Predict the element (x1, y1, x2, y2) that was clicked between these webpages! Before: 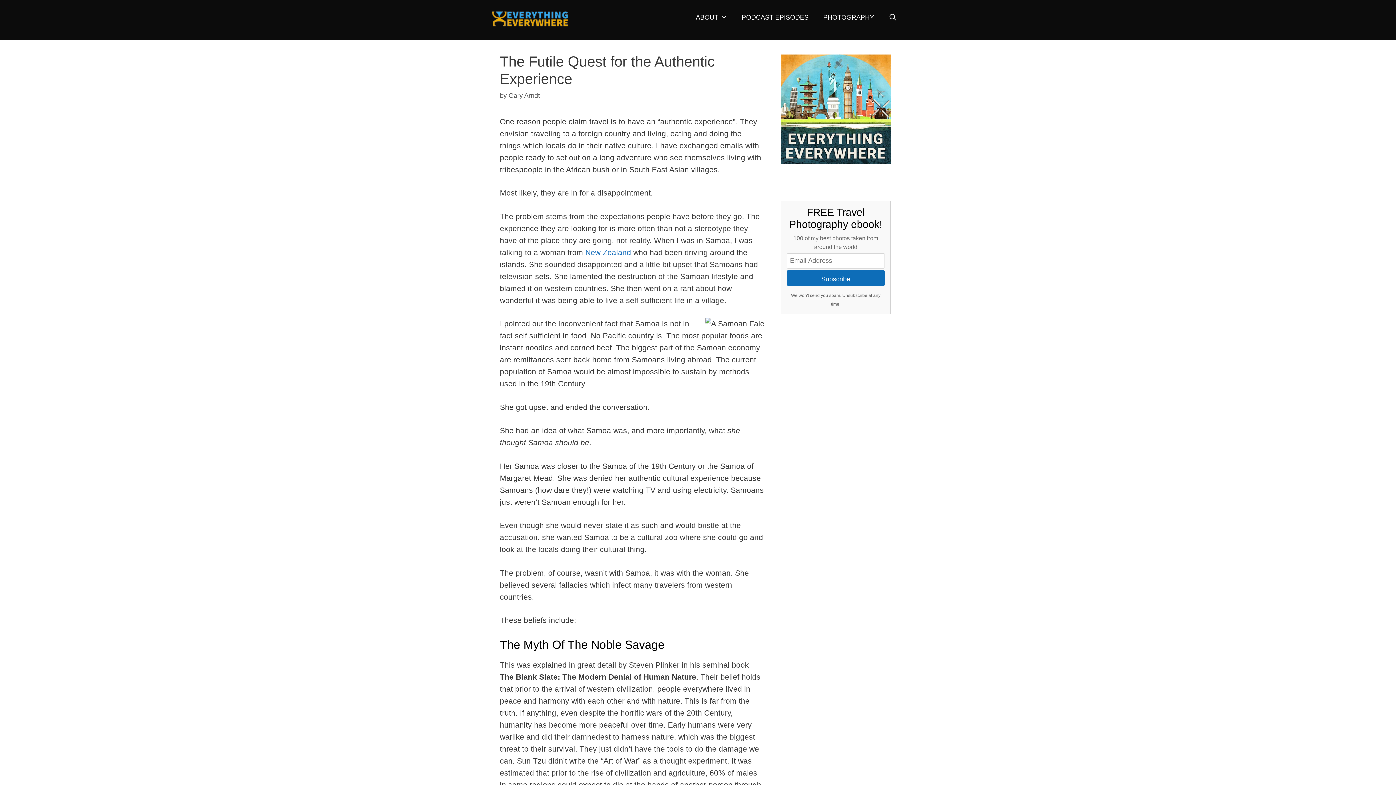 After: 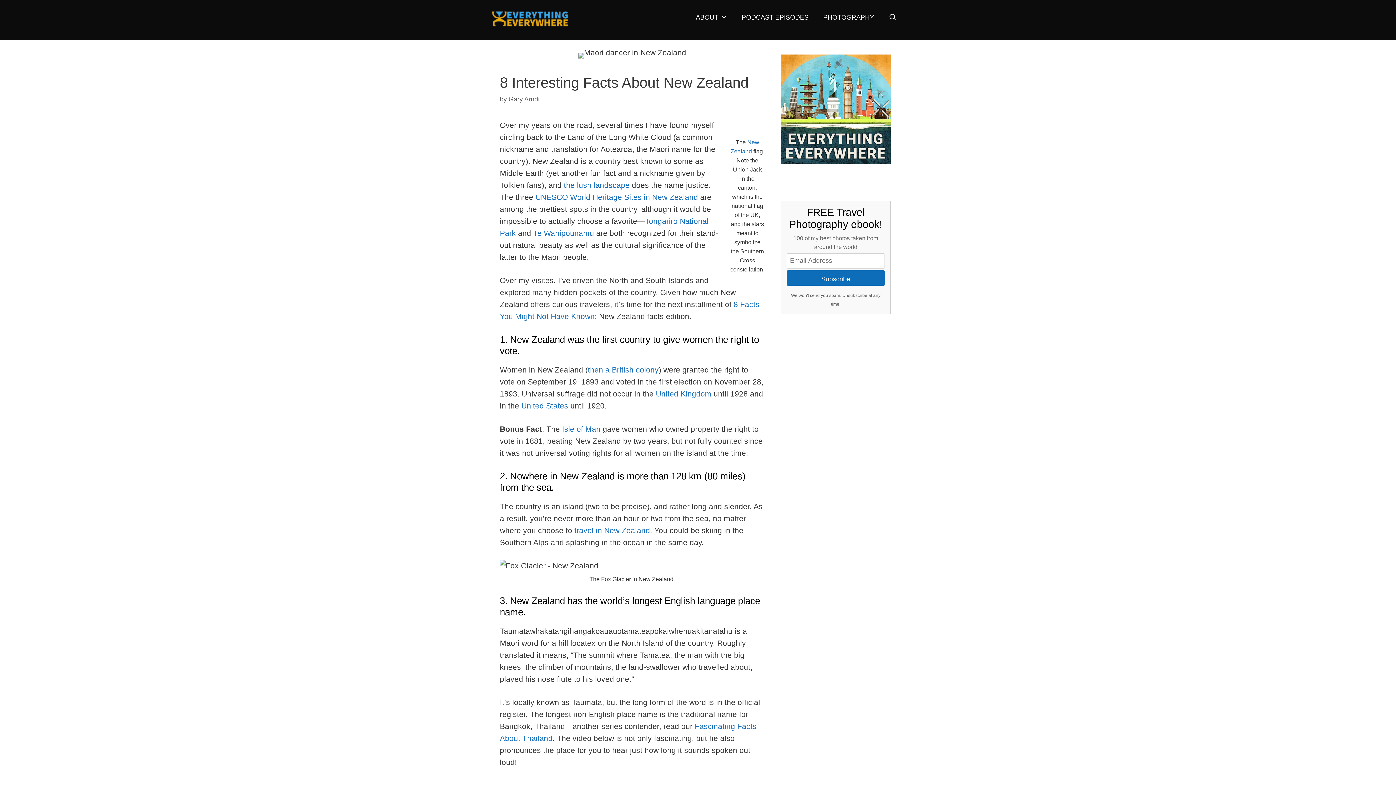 Action: bbox: (585, 248, 631, 256) label: New Zealand